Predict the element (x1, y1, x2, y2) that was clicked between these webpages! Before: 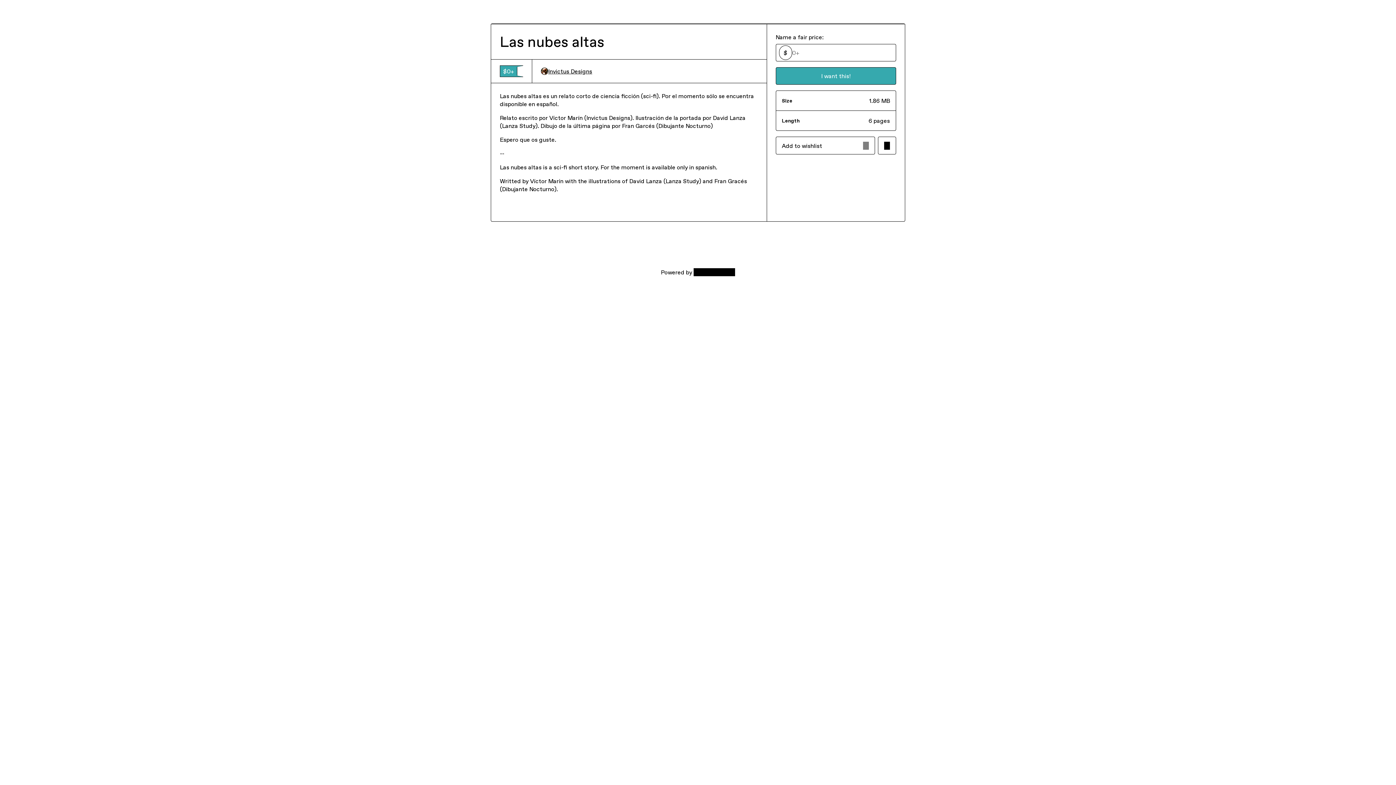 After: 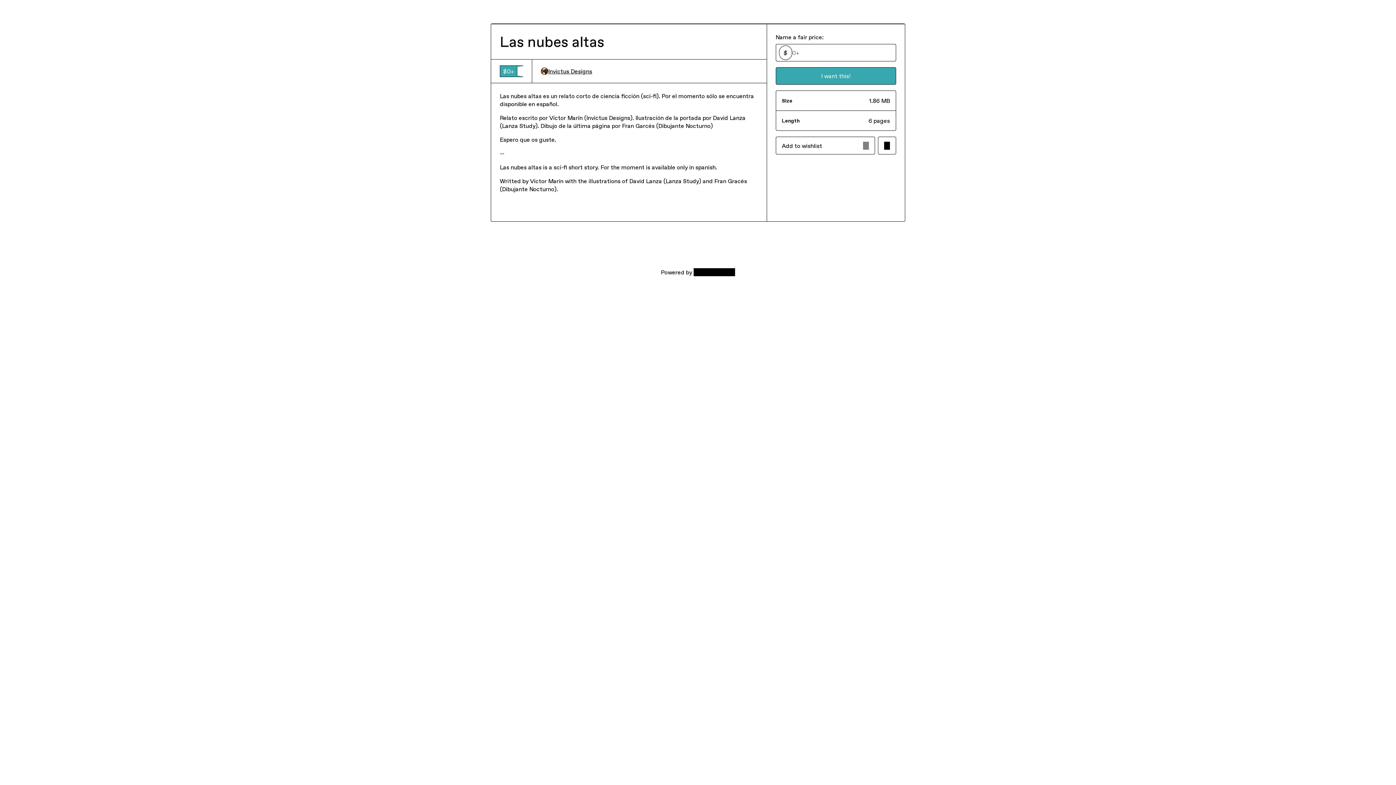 Action: label: Invictus Designs bbox: (541, 67, 592, 75)